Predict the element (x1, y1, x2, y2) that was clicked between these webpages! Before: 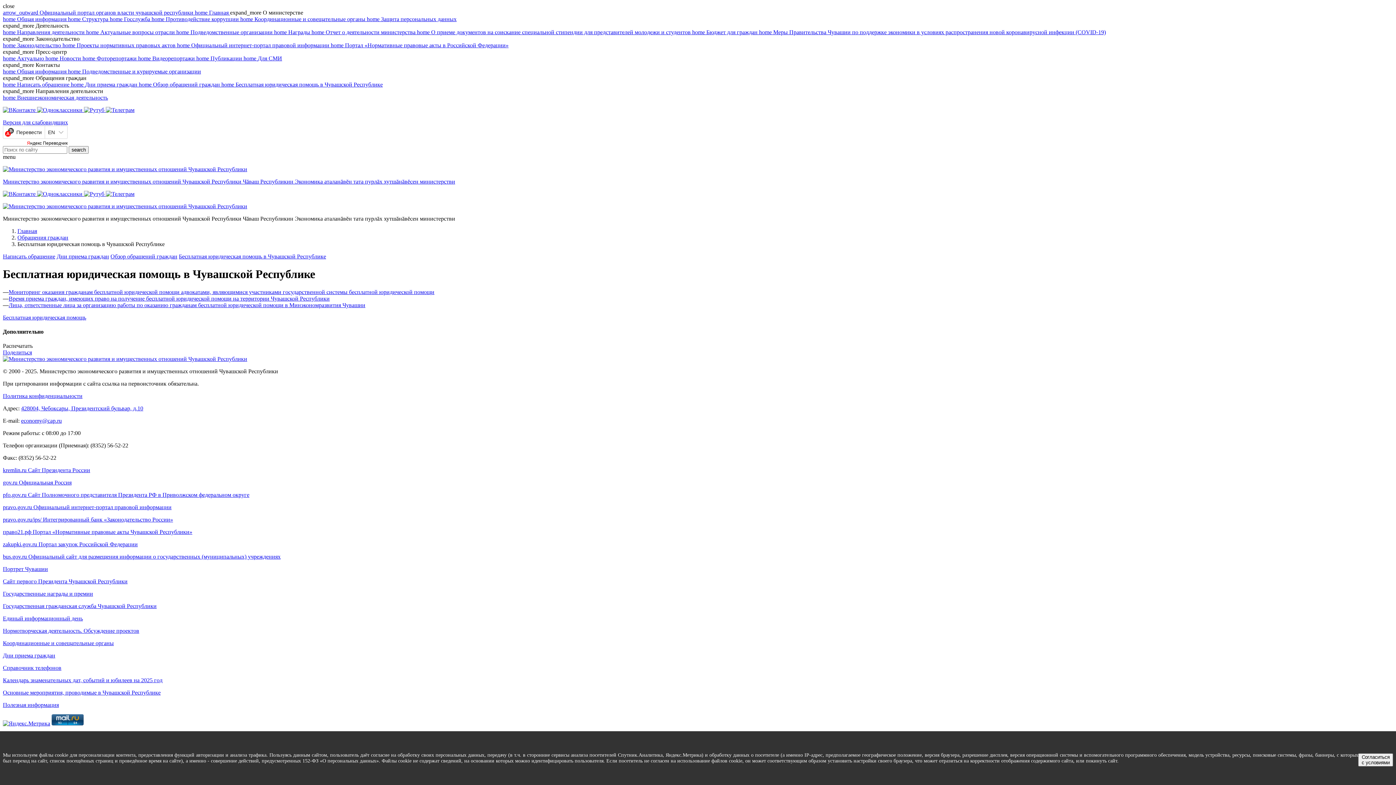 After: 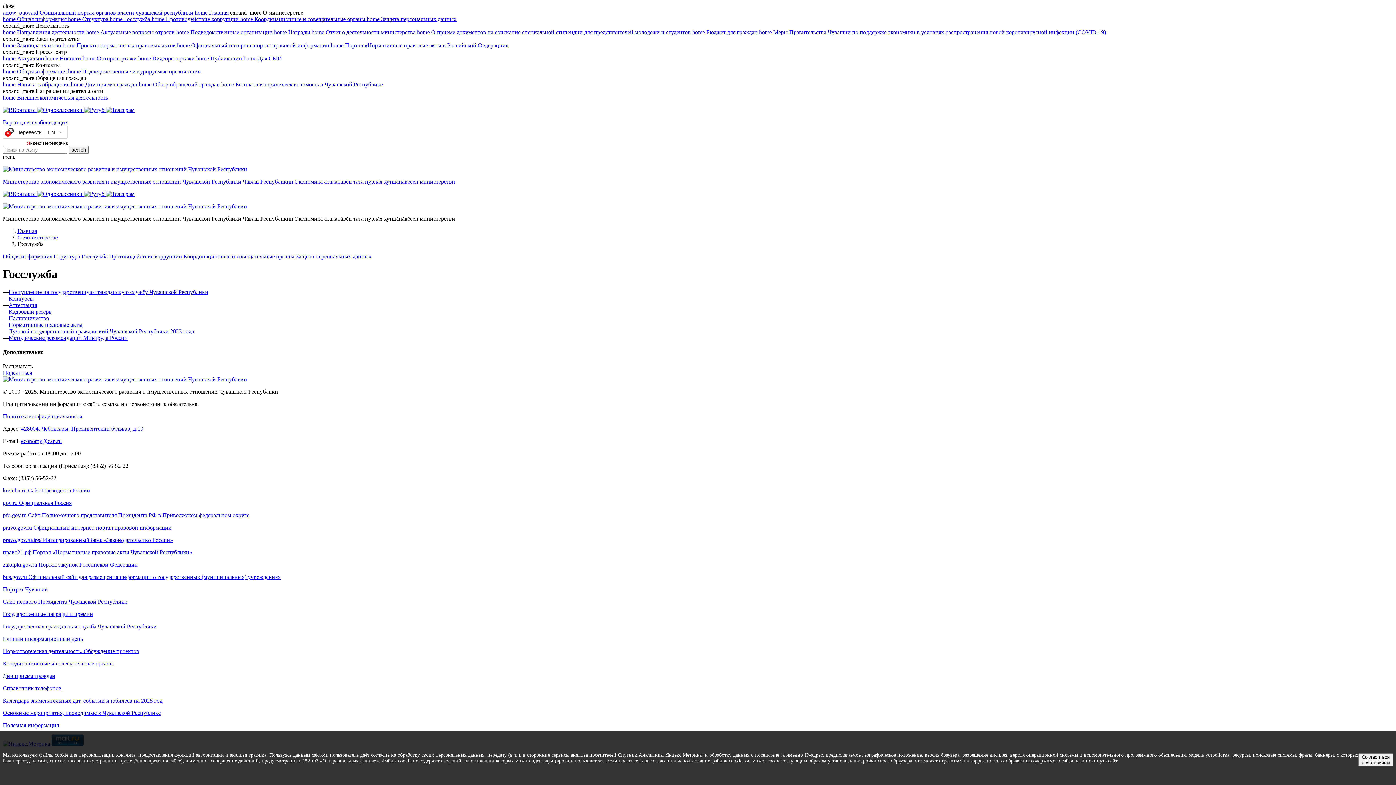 Action: bbox: (109, 16, 151, 22) label: home Госслужба 